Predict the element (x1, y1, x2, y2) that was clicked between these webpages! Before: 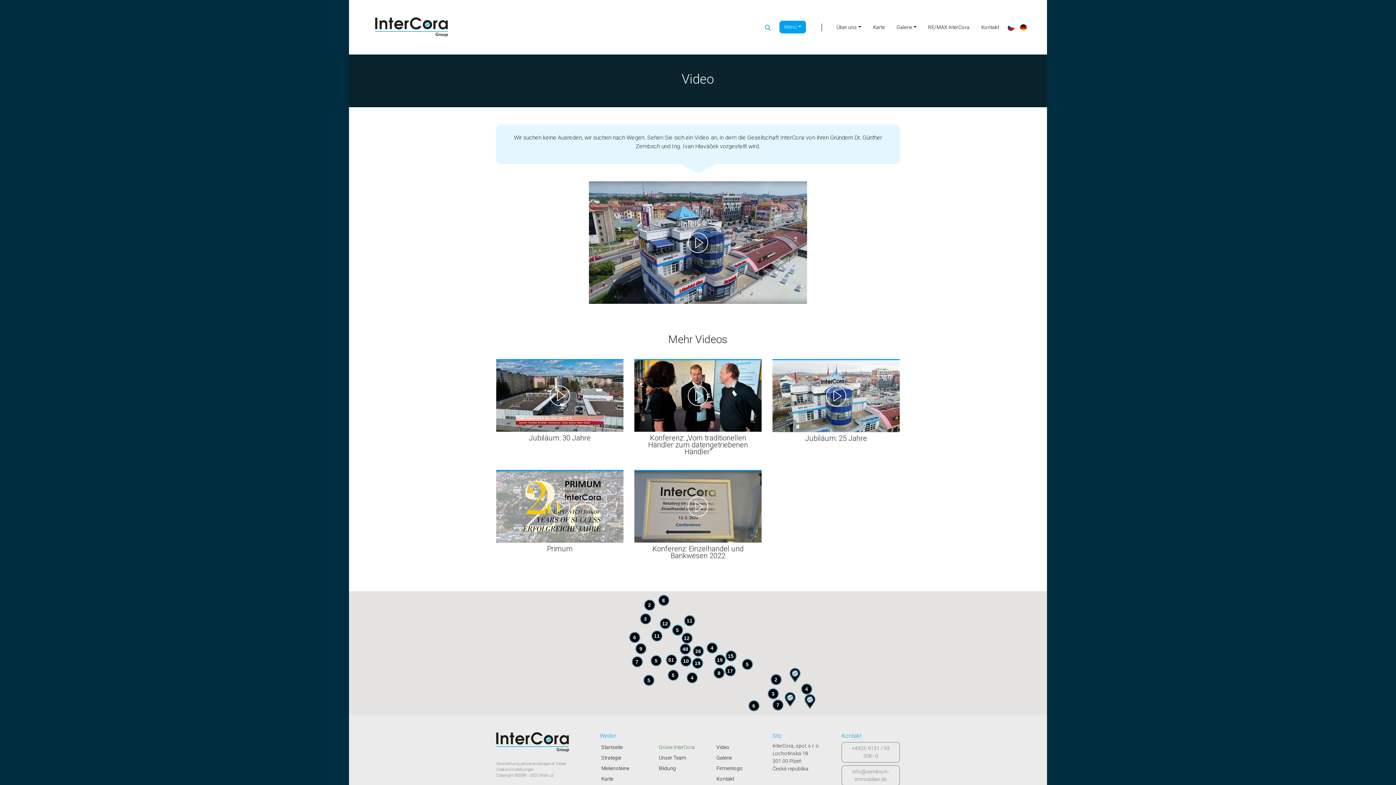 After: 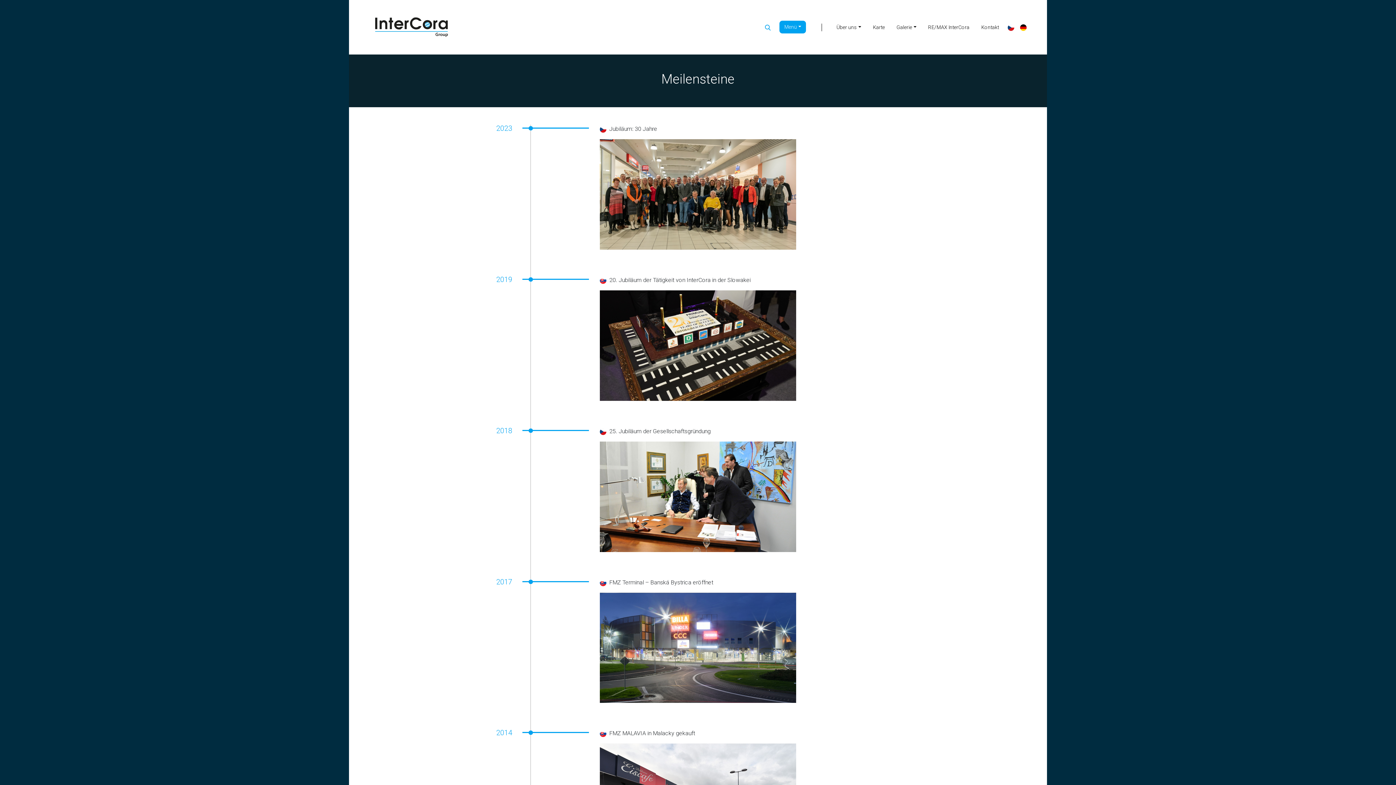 Action: bbox: (600, 763, 630, 774) label: Meilensteine